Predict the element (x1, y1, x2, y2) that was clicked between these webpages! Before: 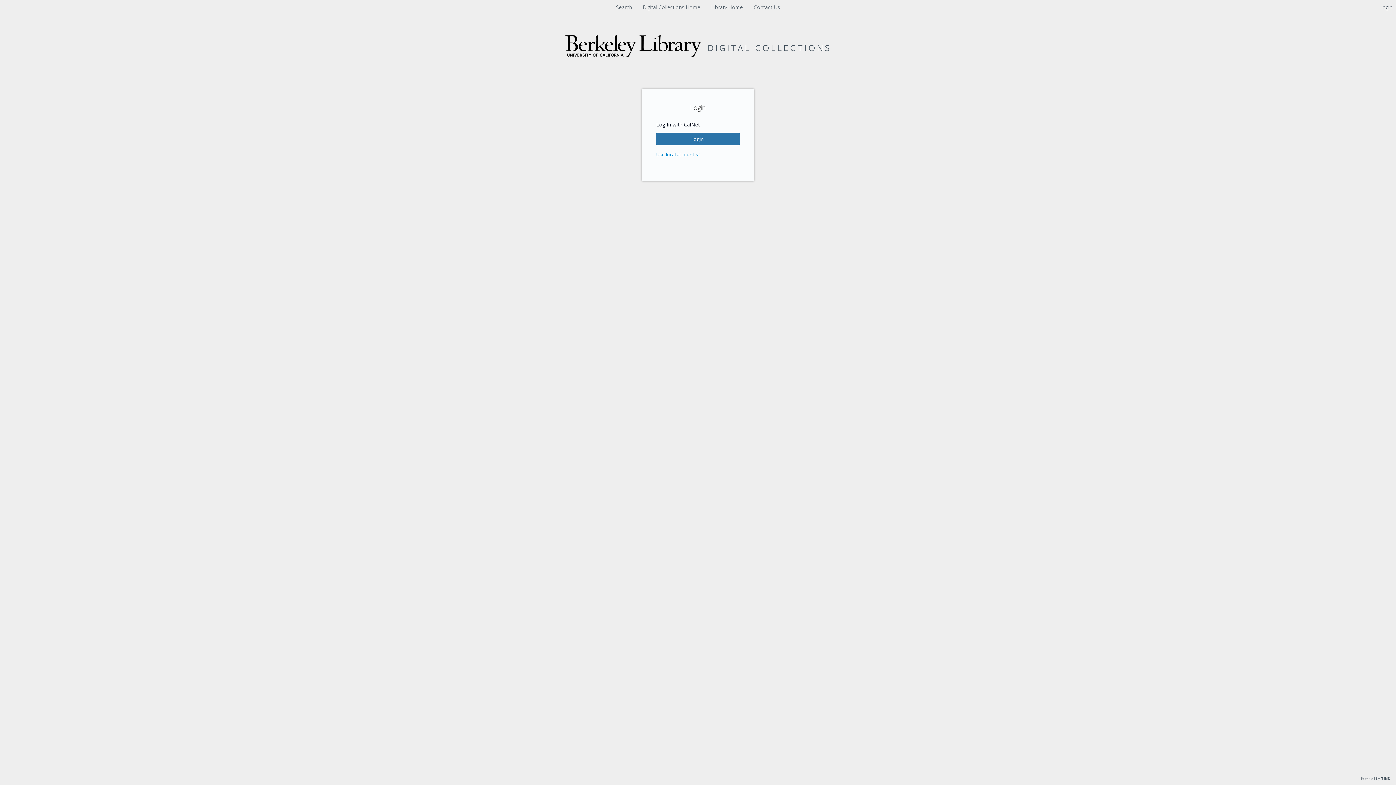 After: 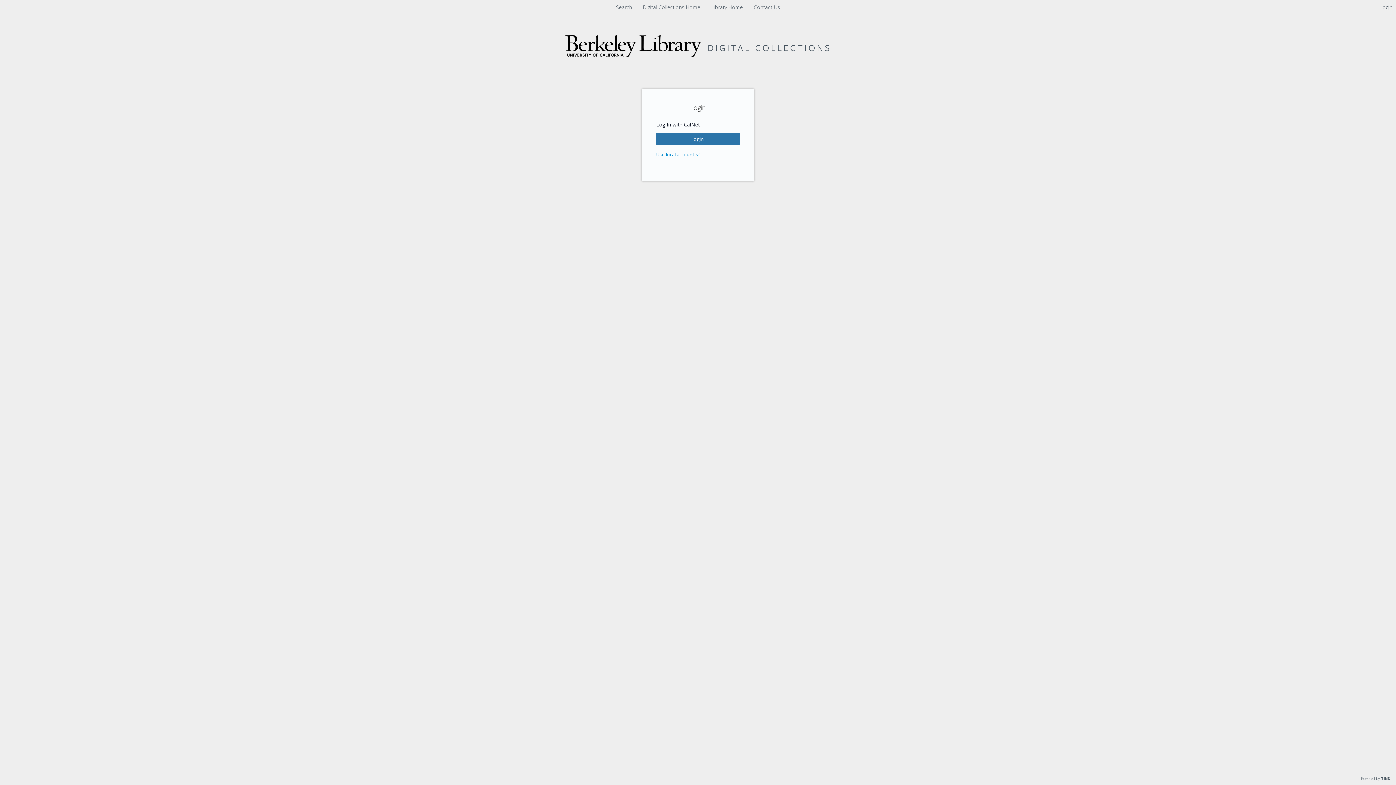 Action: bbox: (560, 64, 836, 71) label: Homepage link - Digital Collections